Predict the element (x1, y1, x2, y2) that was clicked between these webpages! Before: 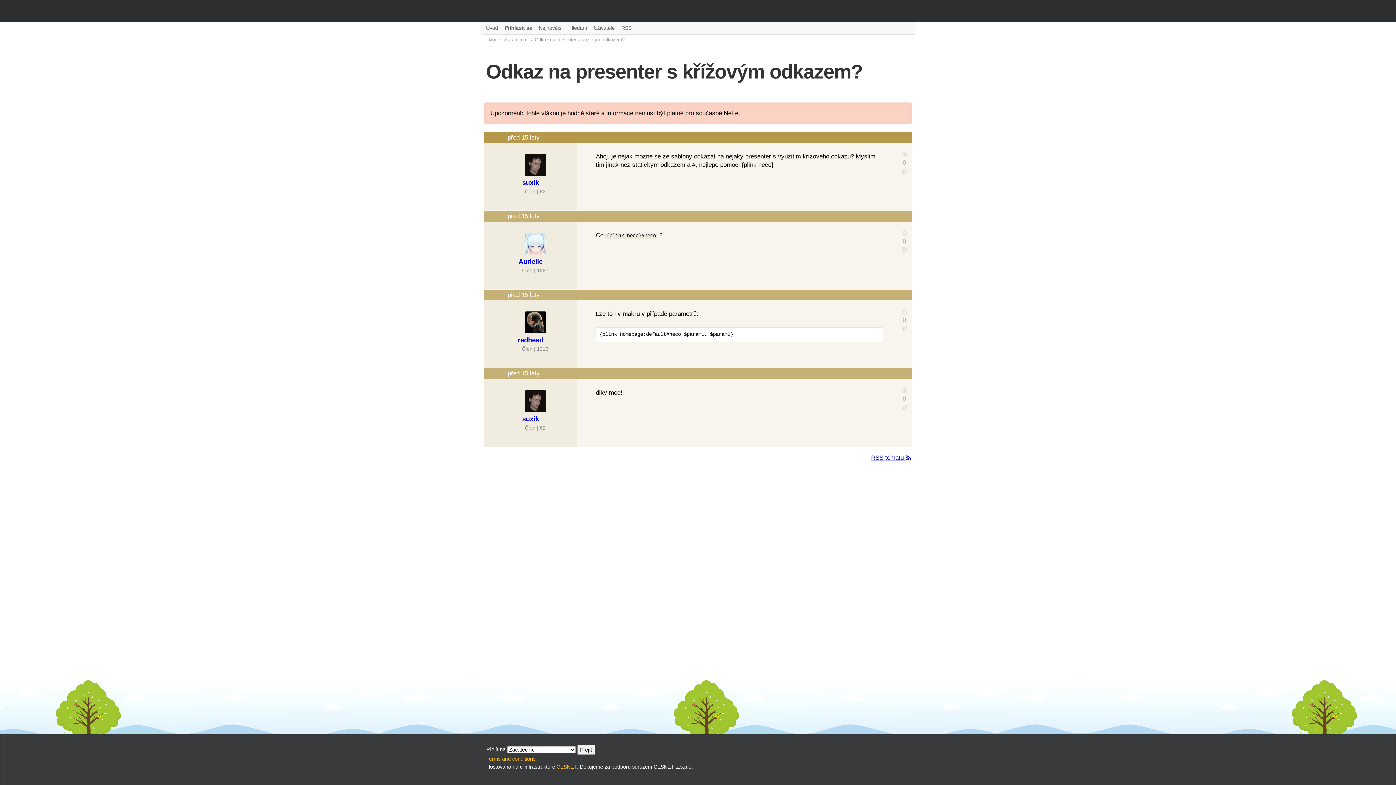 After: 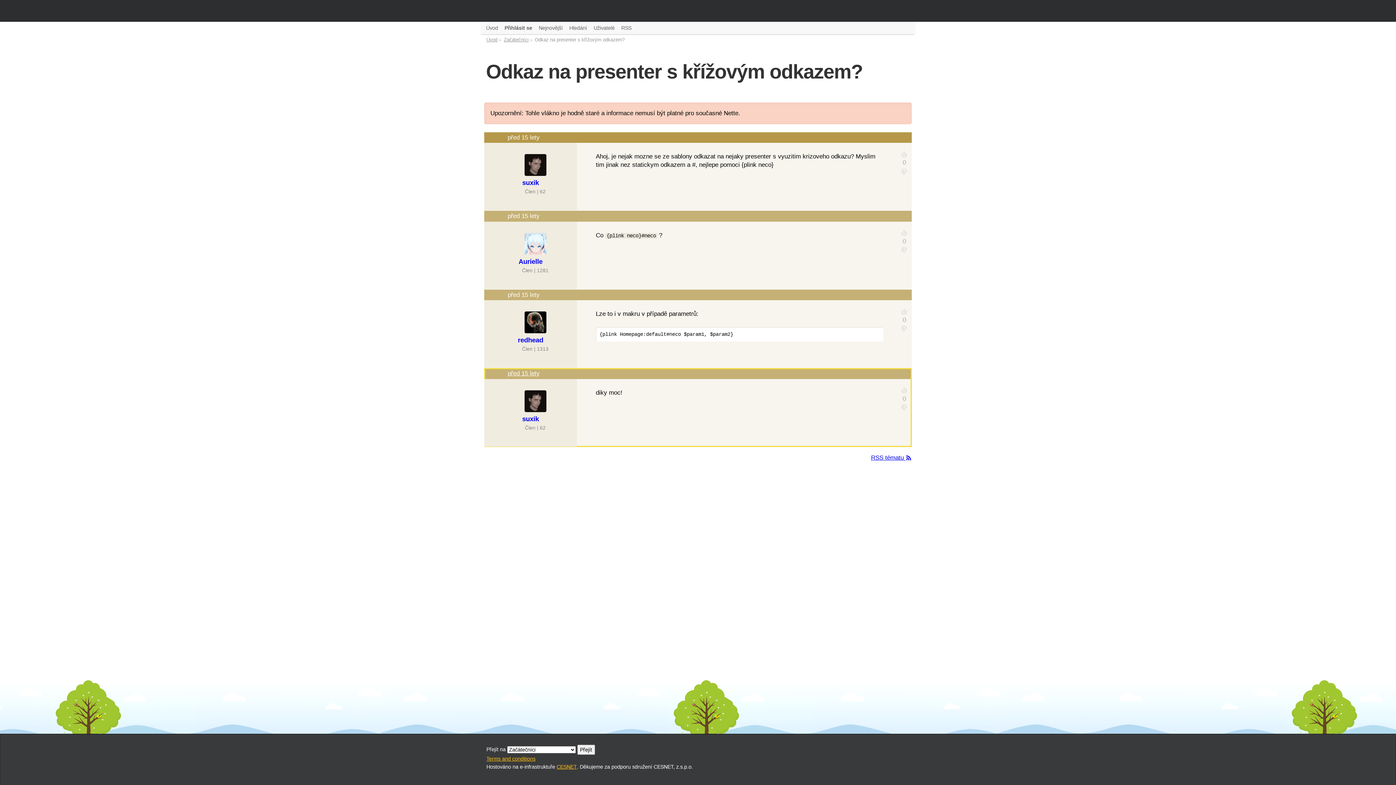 Action: bbox: (506, 369, 540, 378) label: před 15 lety